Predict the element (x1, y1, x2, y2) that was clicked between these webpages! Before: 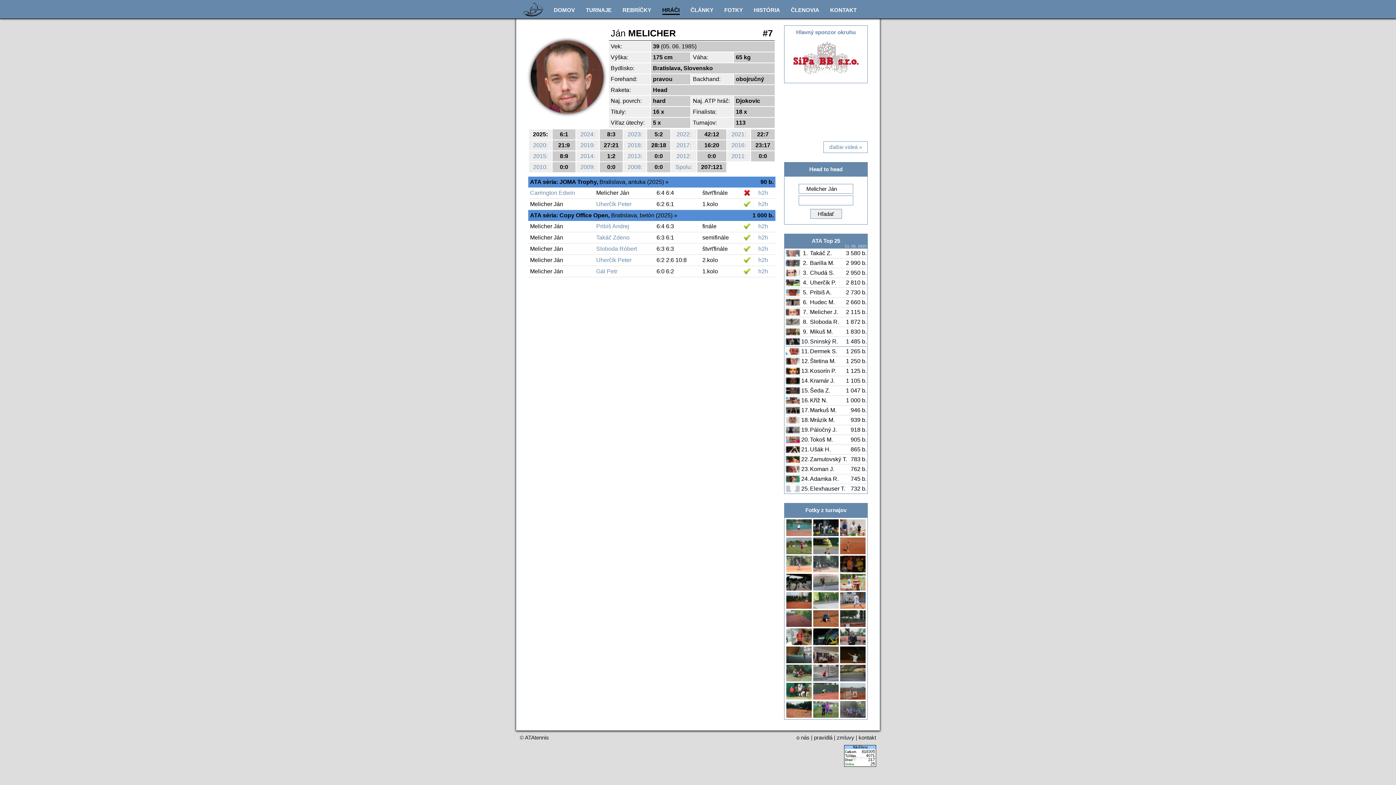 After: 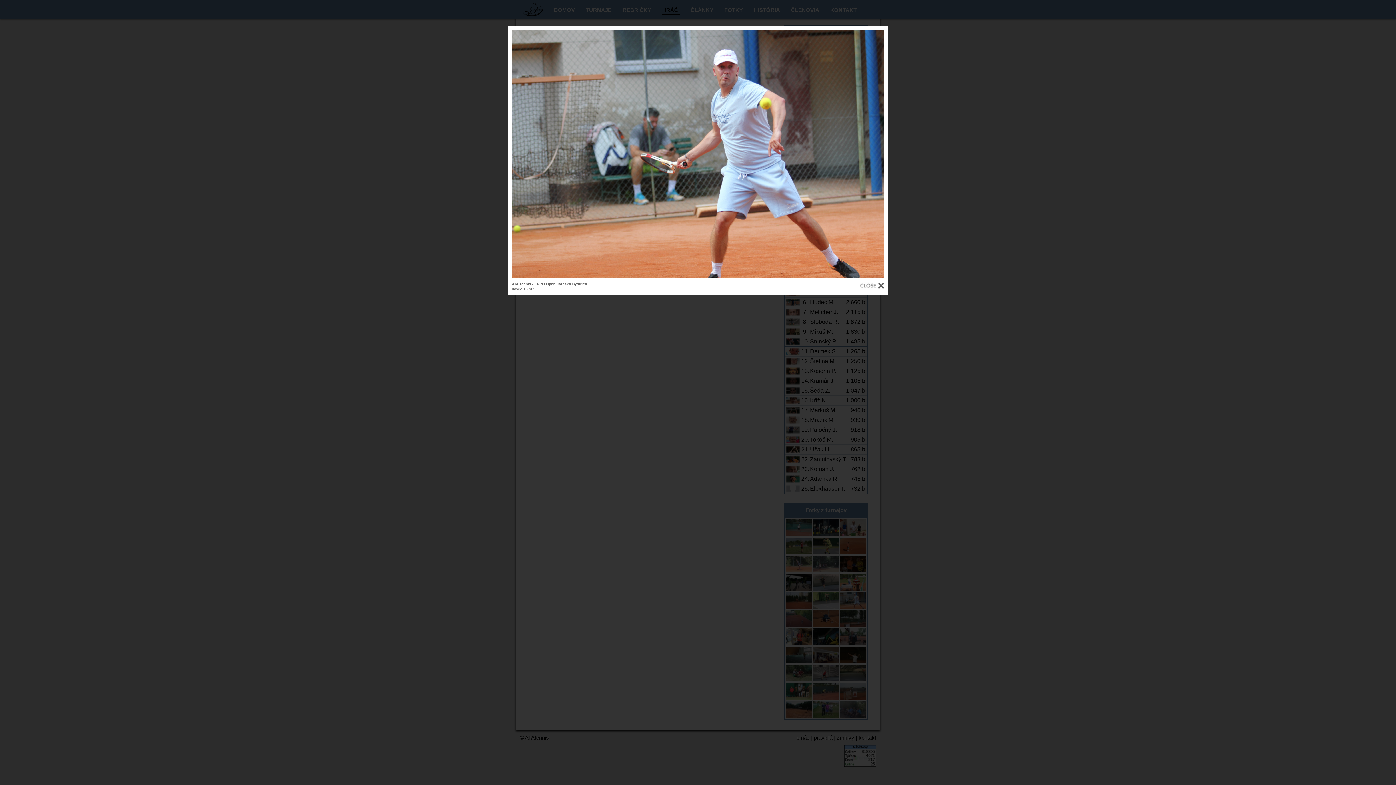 Action: bbox: (839, 604, 866, 610)